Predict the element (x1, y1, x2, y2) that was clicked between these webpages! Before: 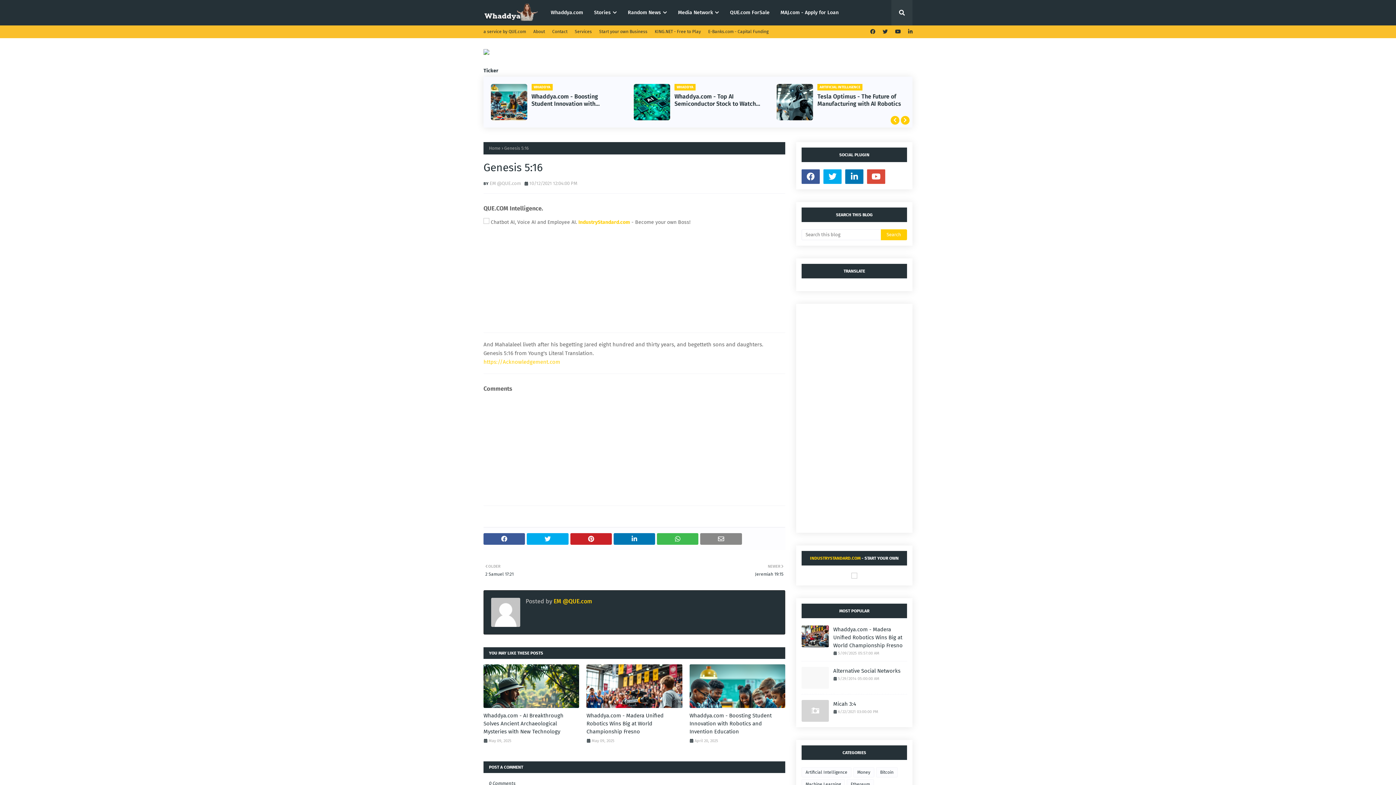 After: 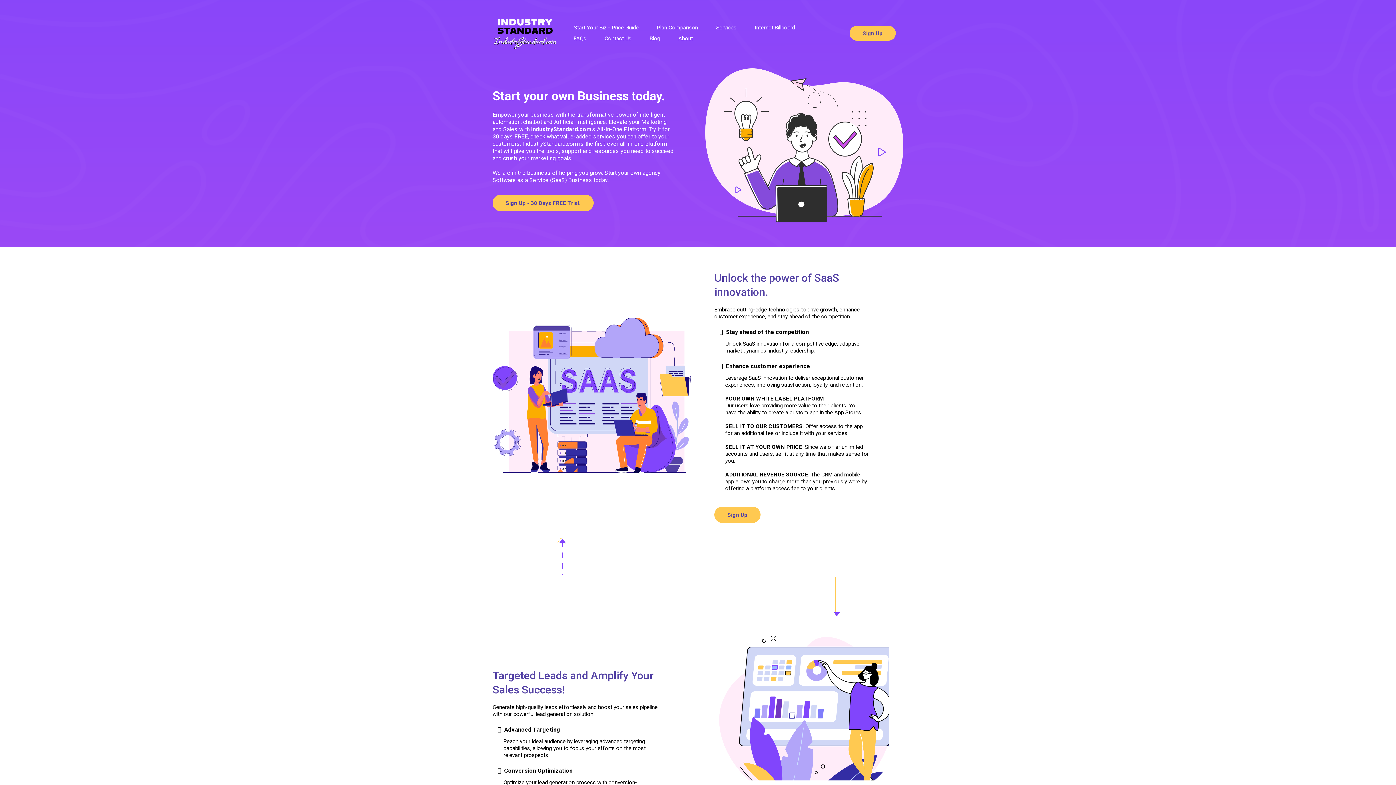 Action: bbox: (810, 556, 860, 561) label: INDUSTRYSTANDARD.COM